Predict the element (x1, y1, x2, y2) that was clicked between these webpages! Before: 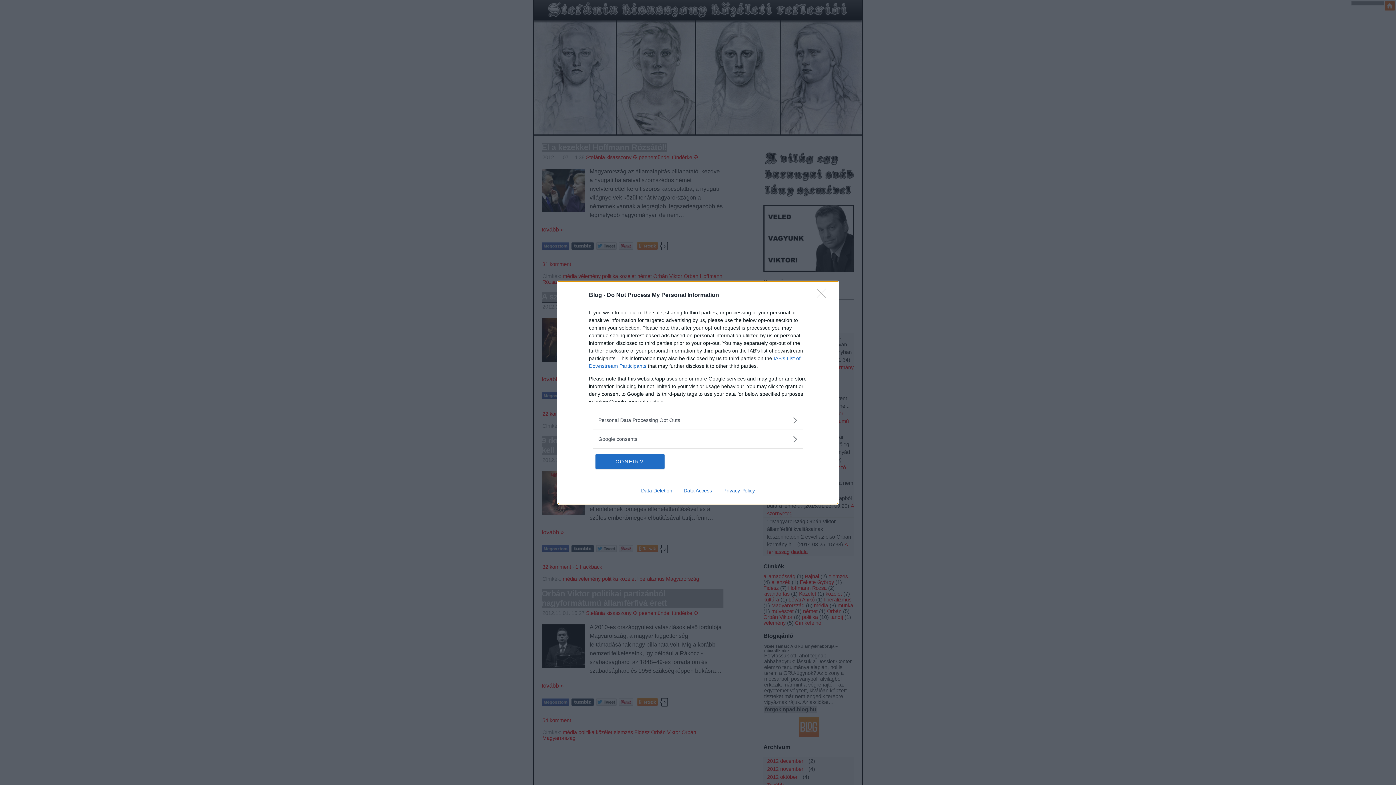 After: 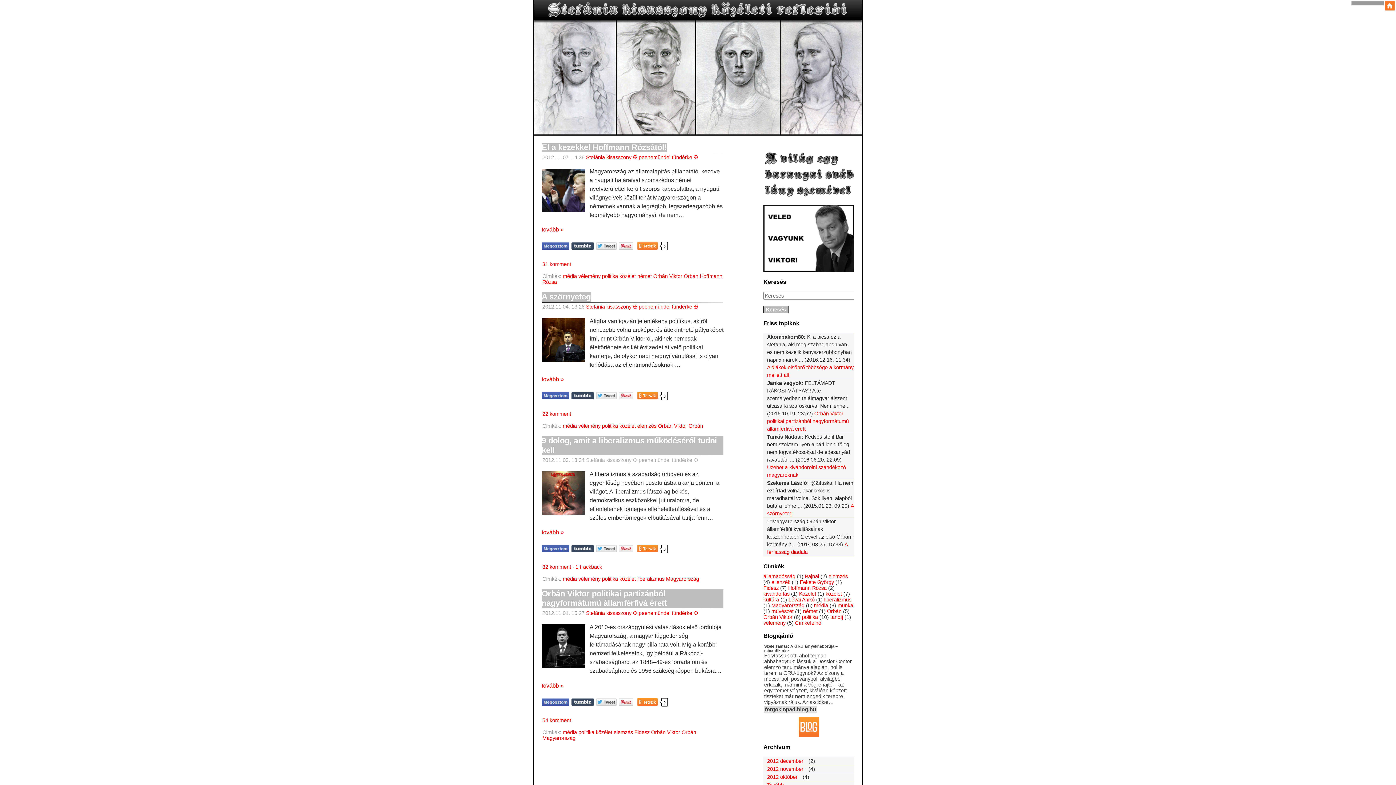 Action: label: CONFIRM bbox: (595, 454, 664, 468)